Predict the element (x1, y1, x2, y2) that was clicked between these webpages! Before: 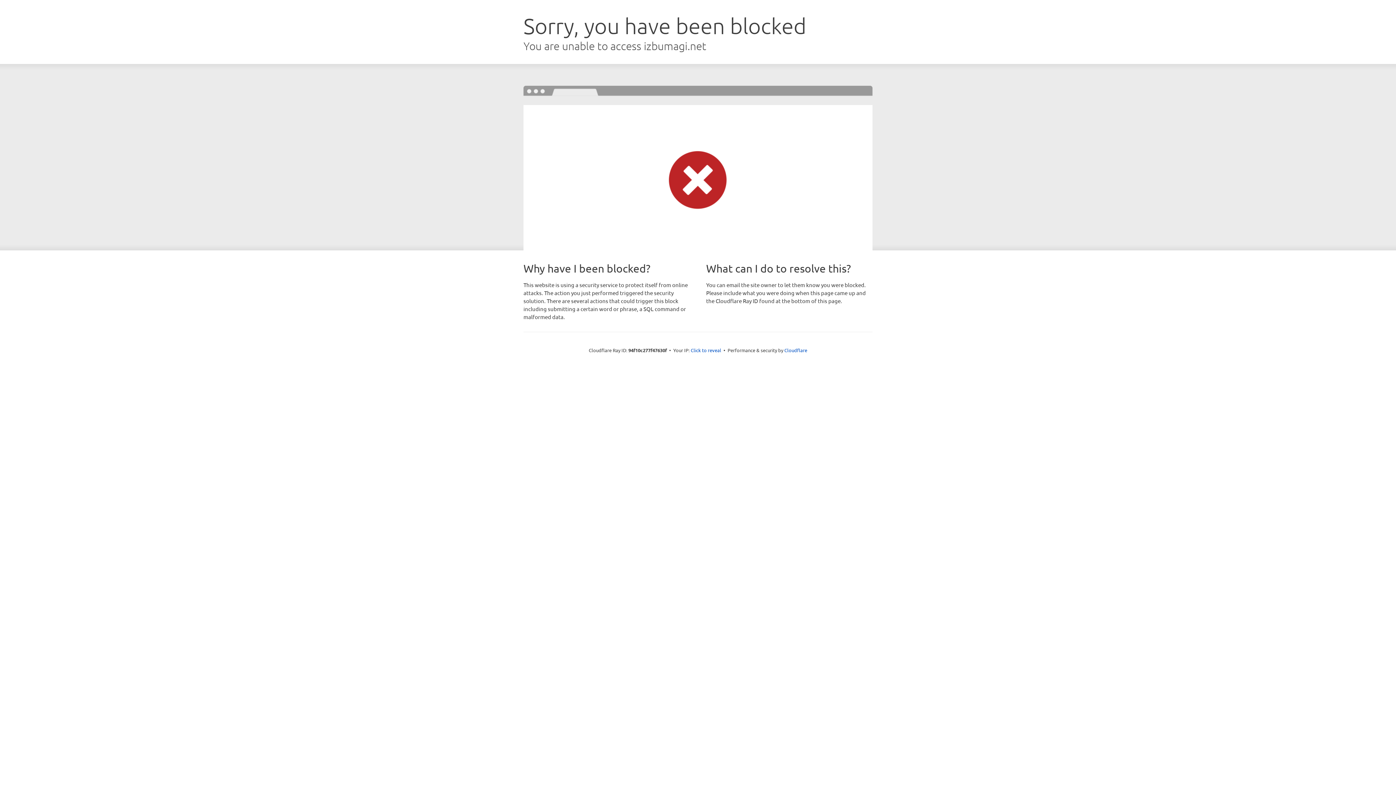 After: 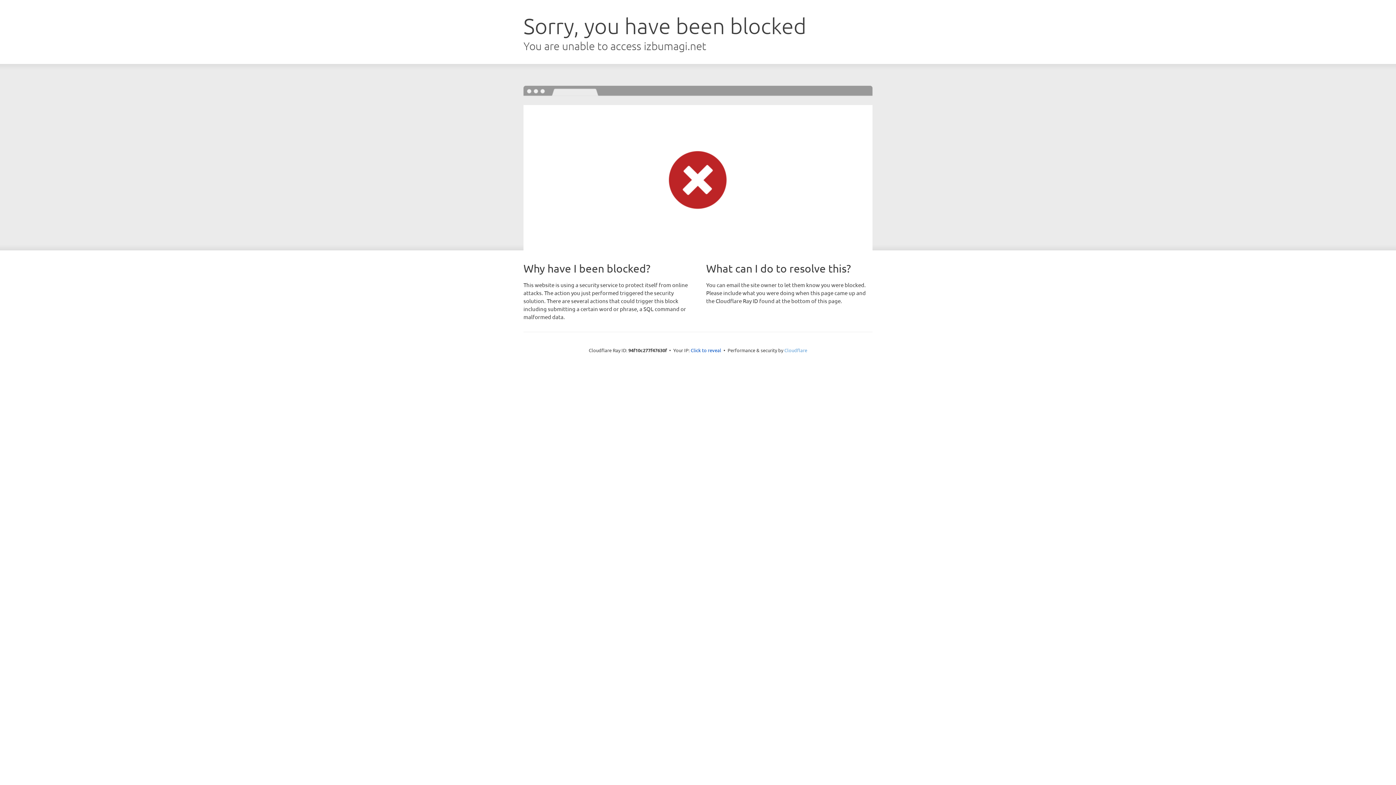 Action: label: Cloudflare bbox: (784, 347, 807, 353)